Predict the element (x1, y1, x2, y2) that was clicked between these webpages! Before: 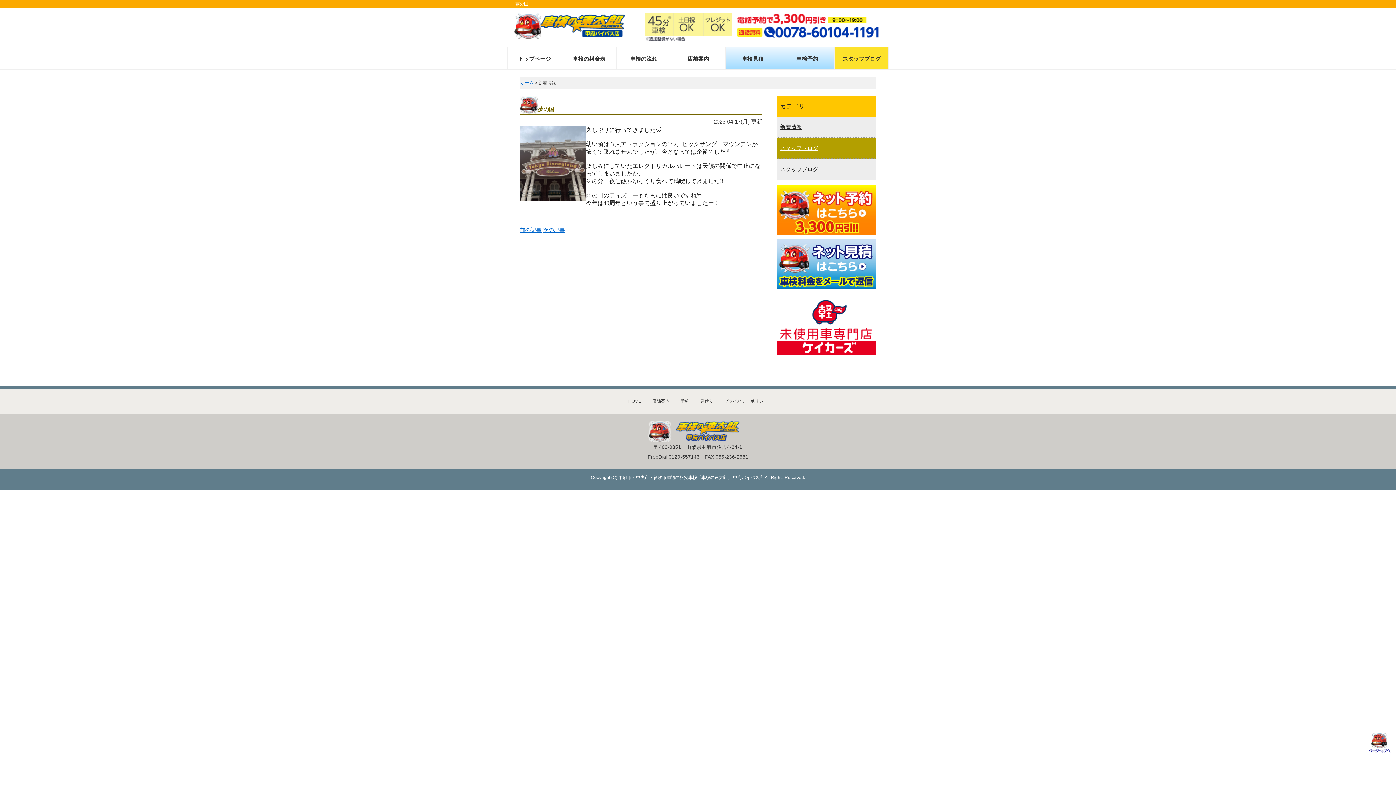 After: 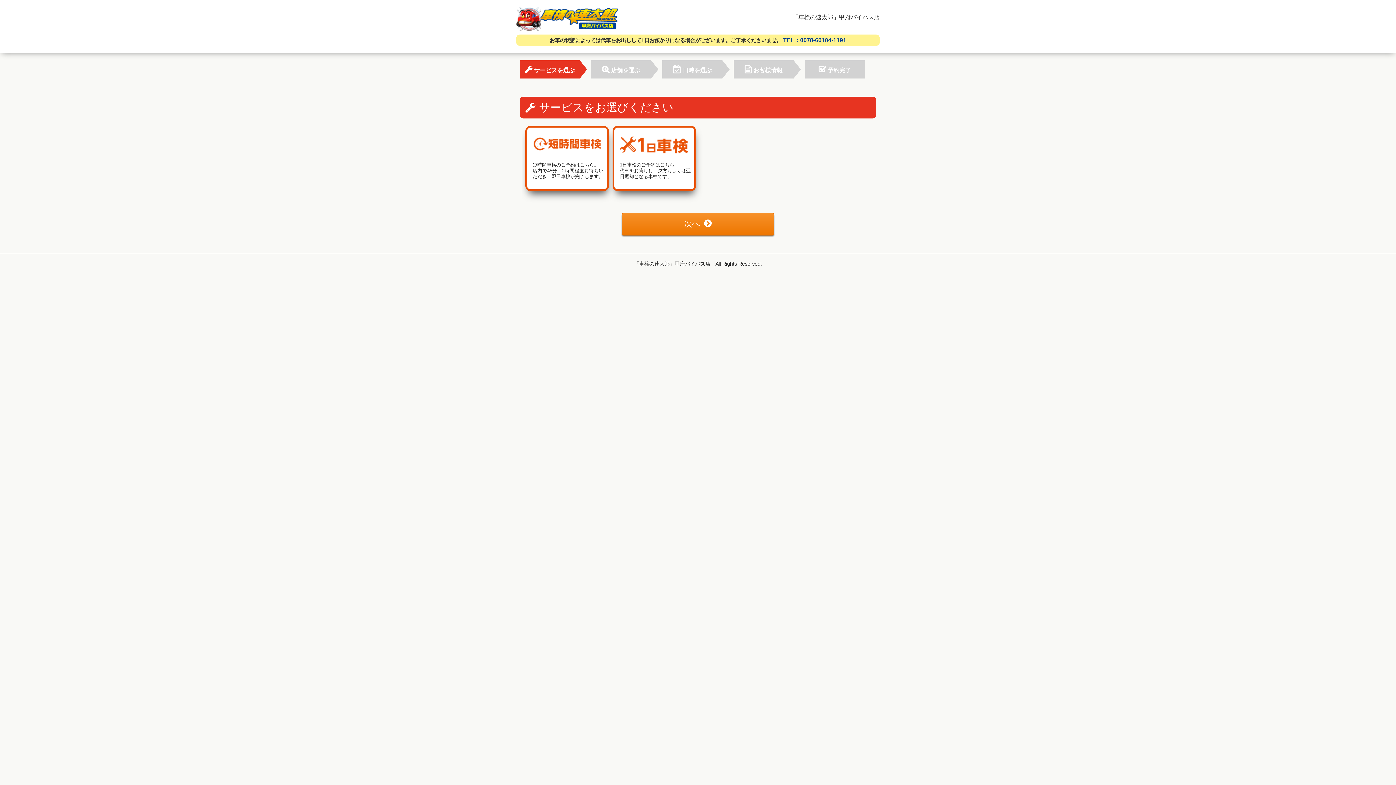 Action: bbox: (780, 46, 834, 68) label: 車検予約